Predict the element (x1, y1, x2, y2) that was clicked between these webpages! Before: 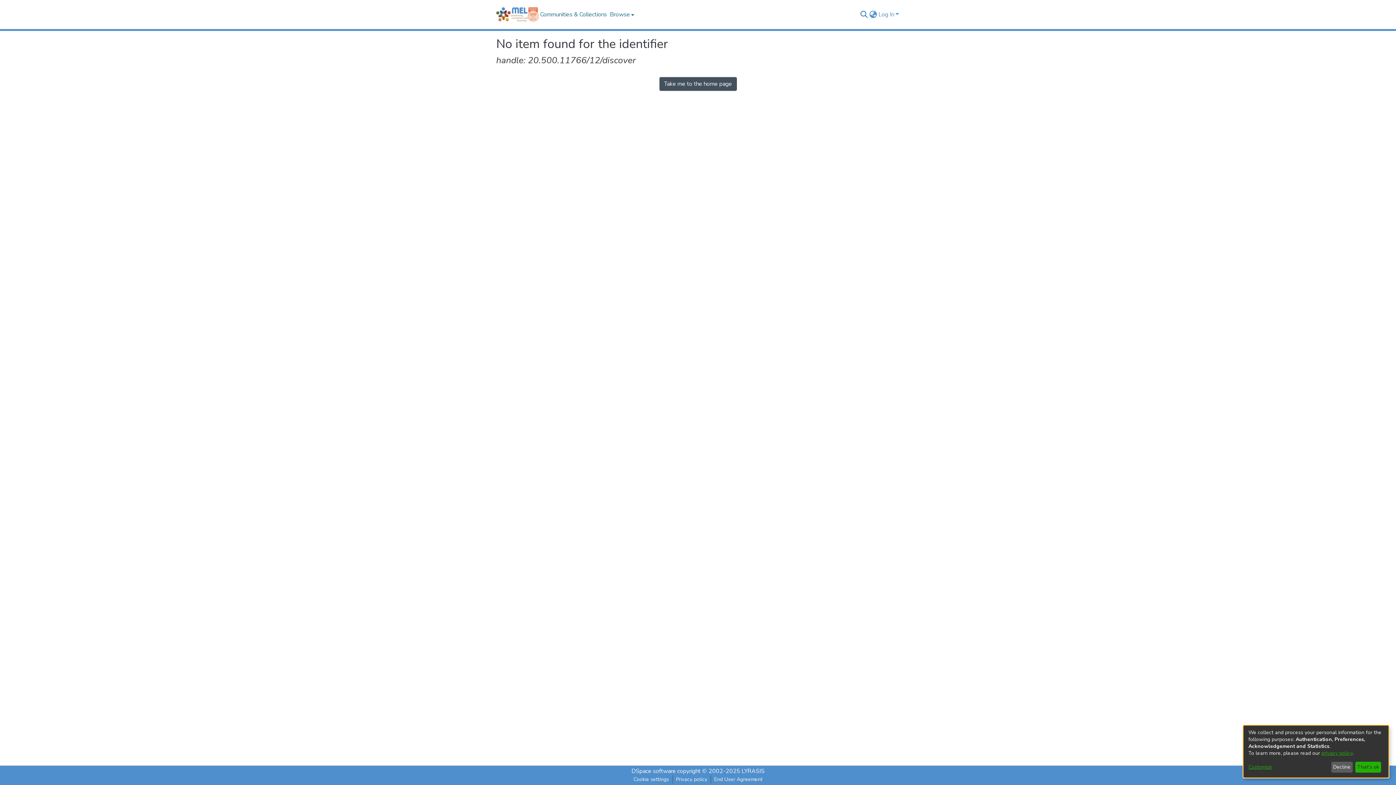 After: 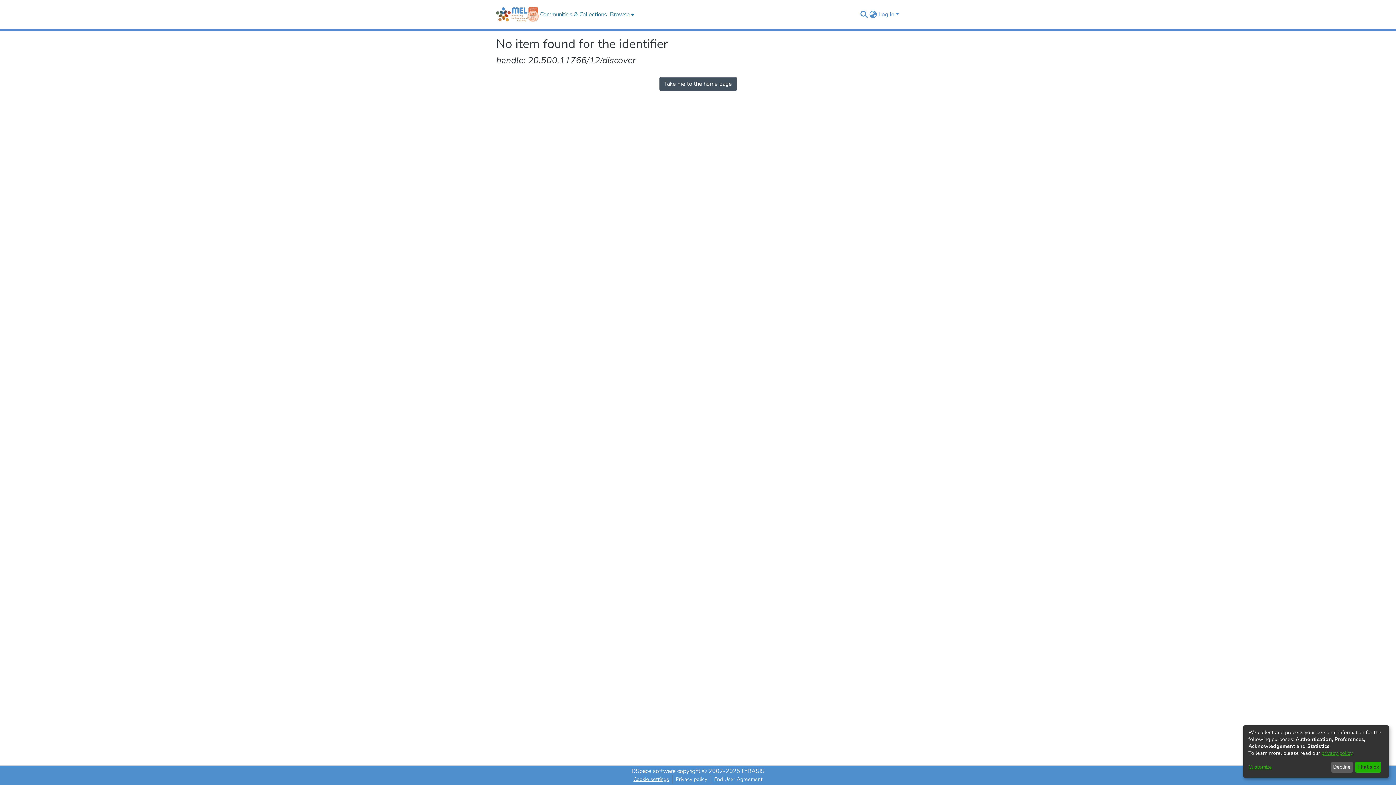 Action: label: Cookie settings bbox: (630, 775, 672, 784)